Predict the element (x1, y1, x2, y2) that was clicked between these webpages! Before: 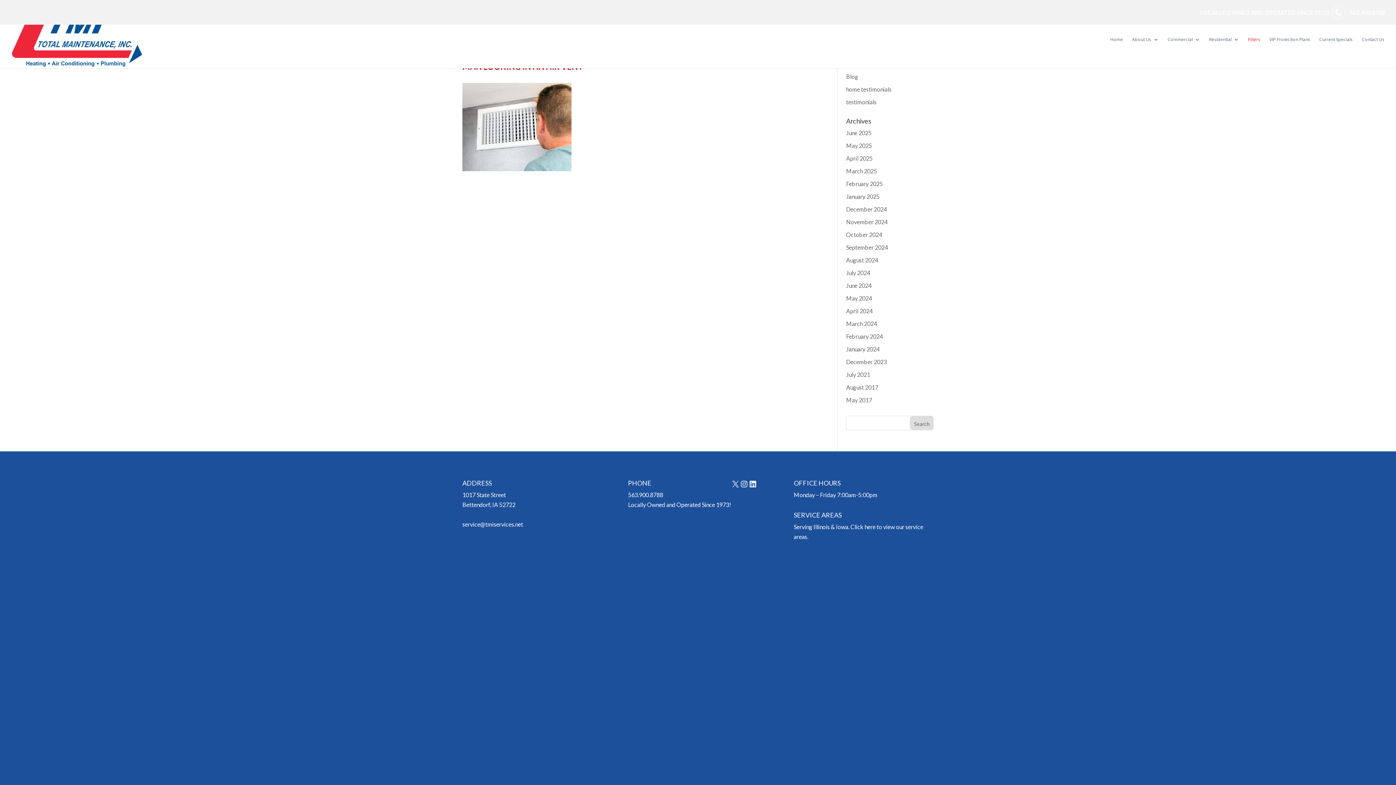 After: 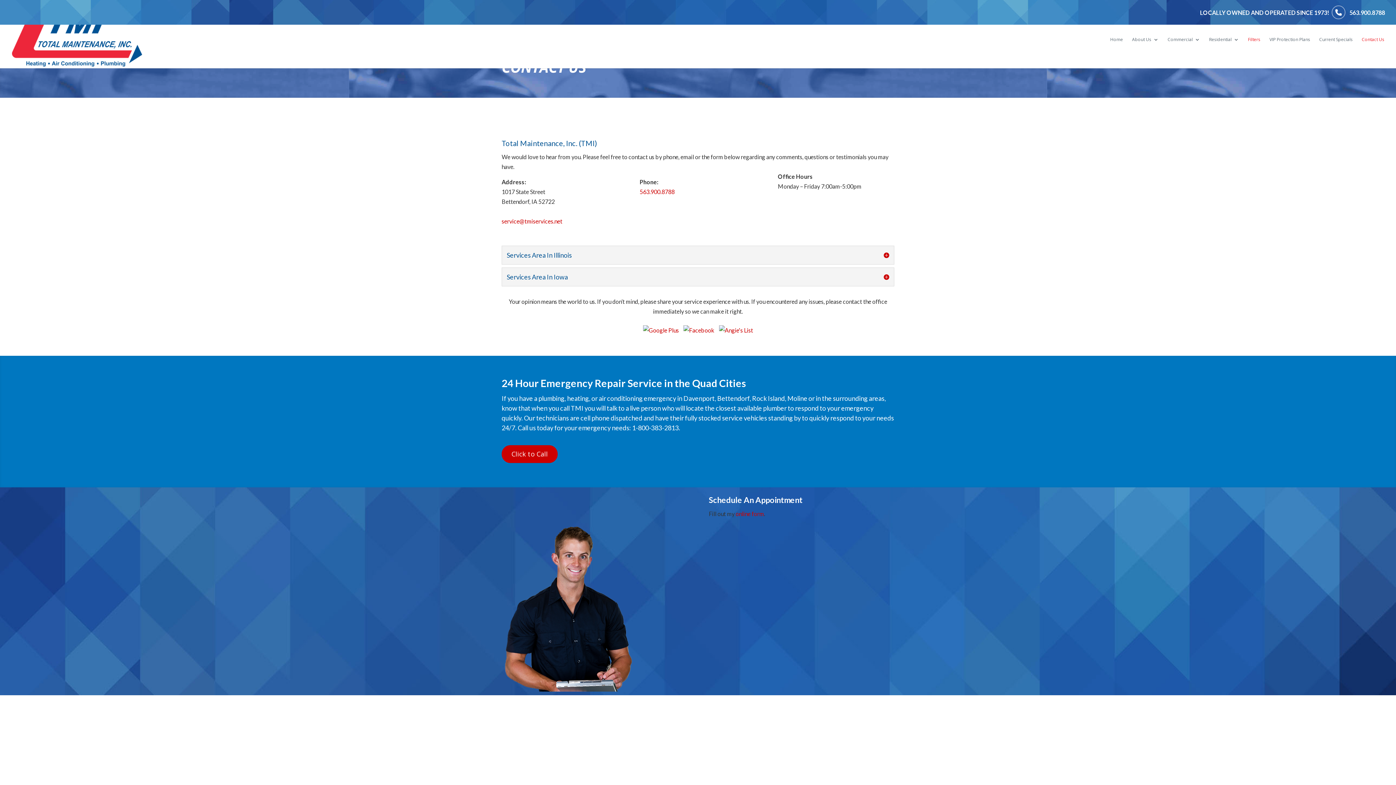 Action: bbox: (1362, 37, 1384, 68) label: Contact Us